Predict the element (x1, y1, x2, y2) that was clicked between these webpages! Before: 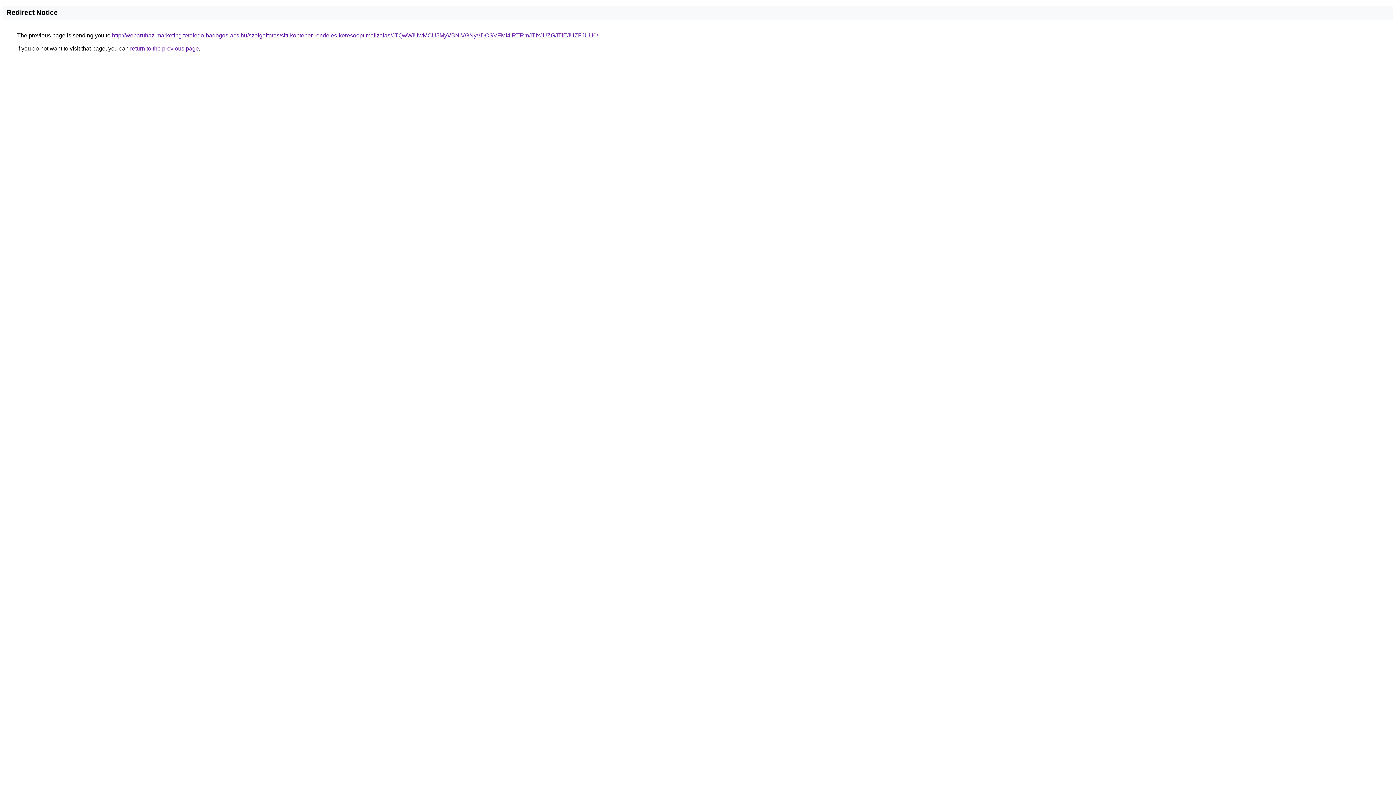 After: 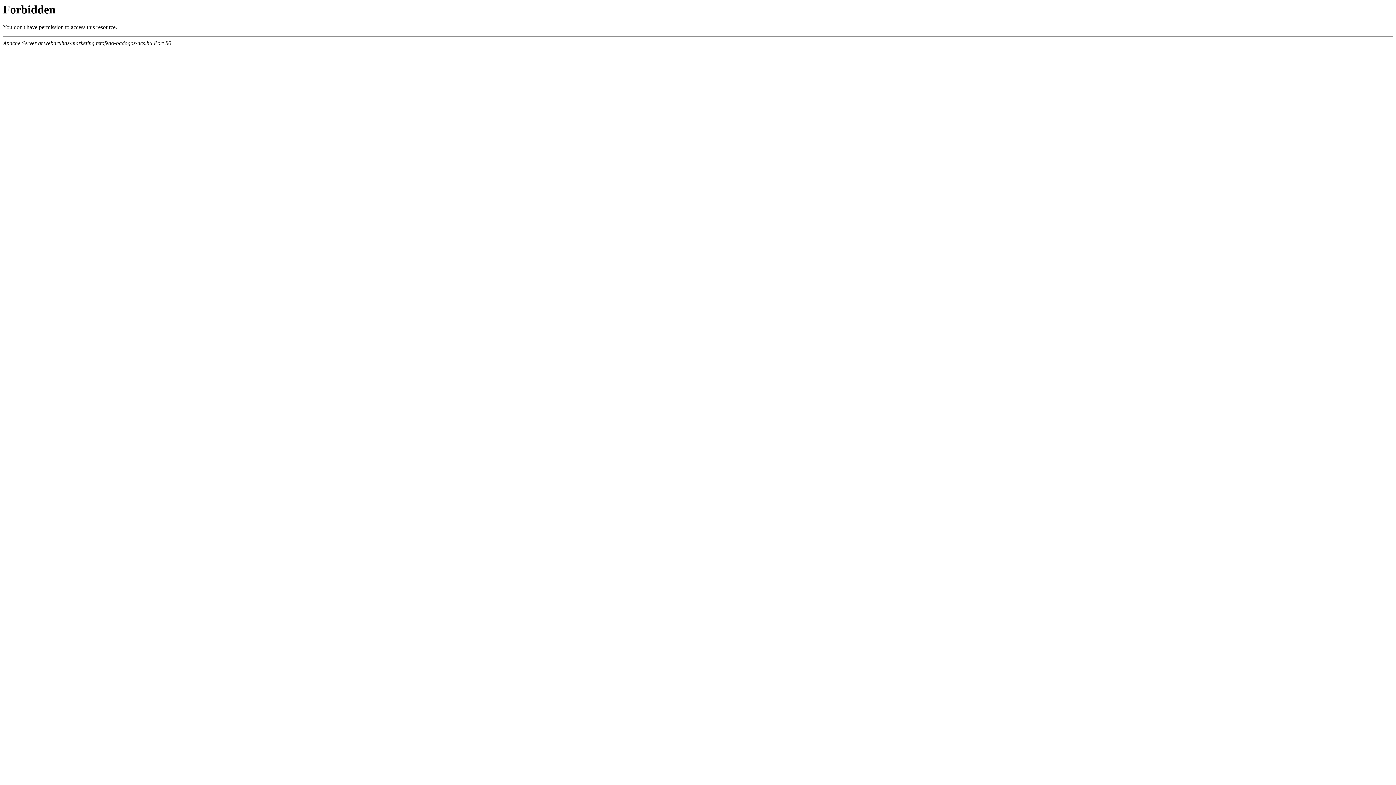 Action: bbox: (112, 32, 598, 38) label: http://webaruhaz-marketing.tetofedo-badogos-acs.hu/szolgaltatas/sitt-kontener-rendeles-keresooptimalizalas/JTQwWiUwMCU5MyVBNiVGNyVDOSVFMi4lRTRmJTIxJUZGJTlEJUZFJUU0/